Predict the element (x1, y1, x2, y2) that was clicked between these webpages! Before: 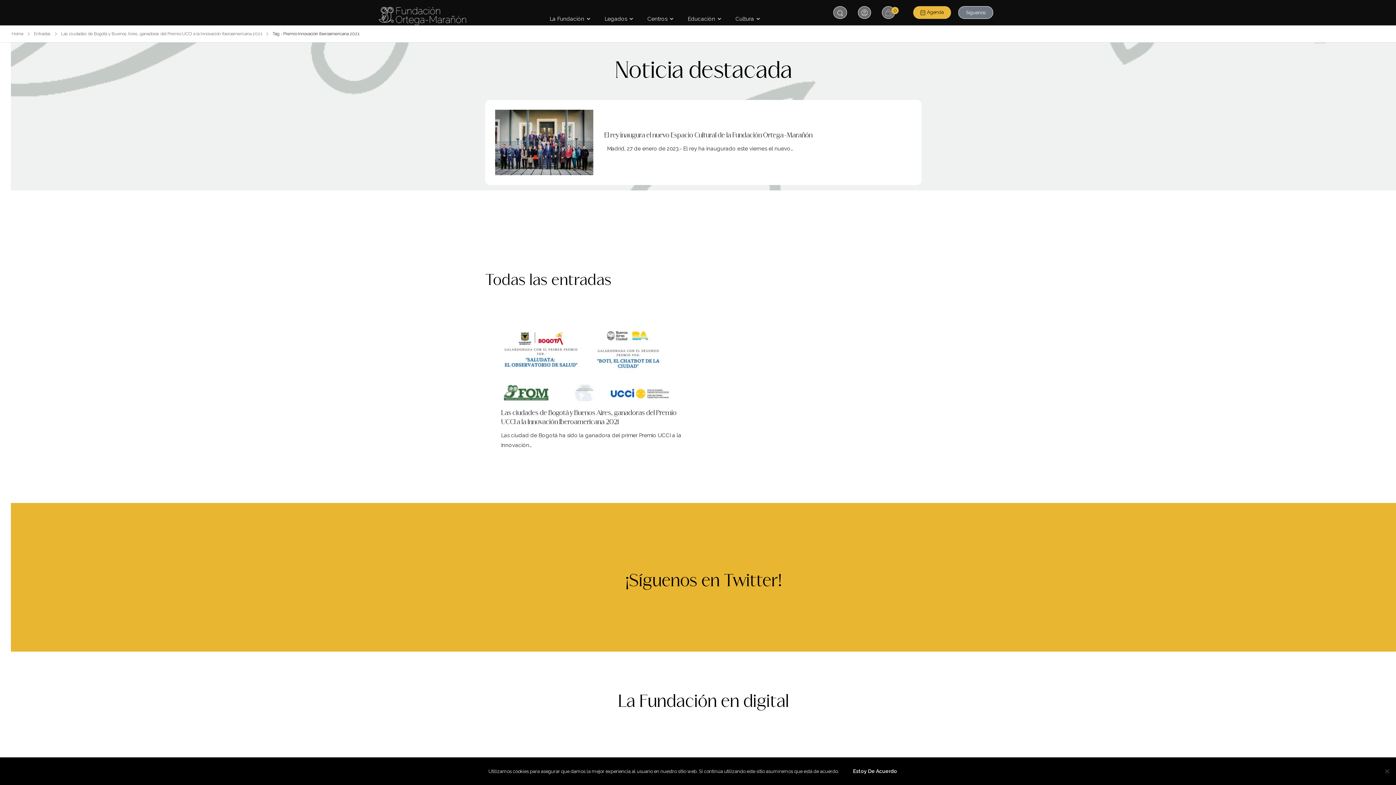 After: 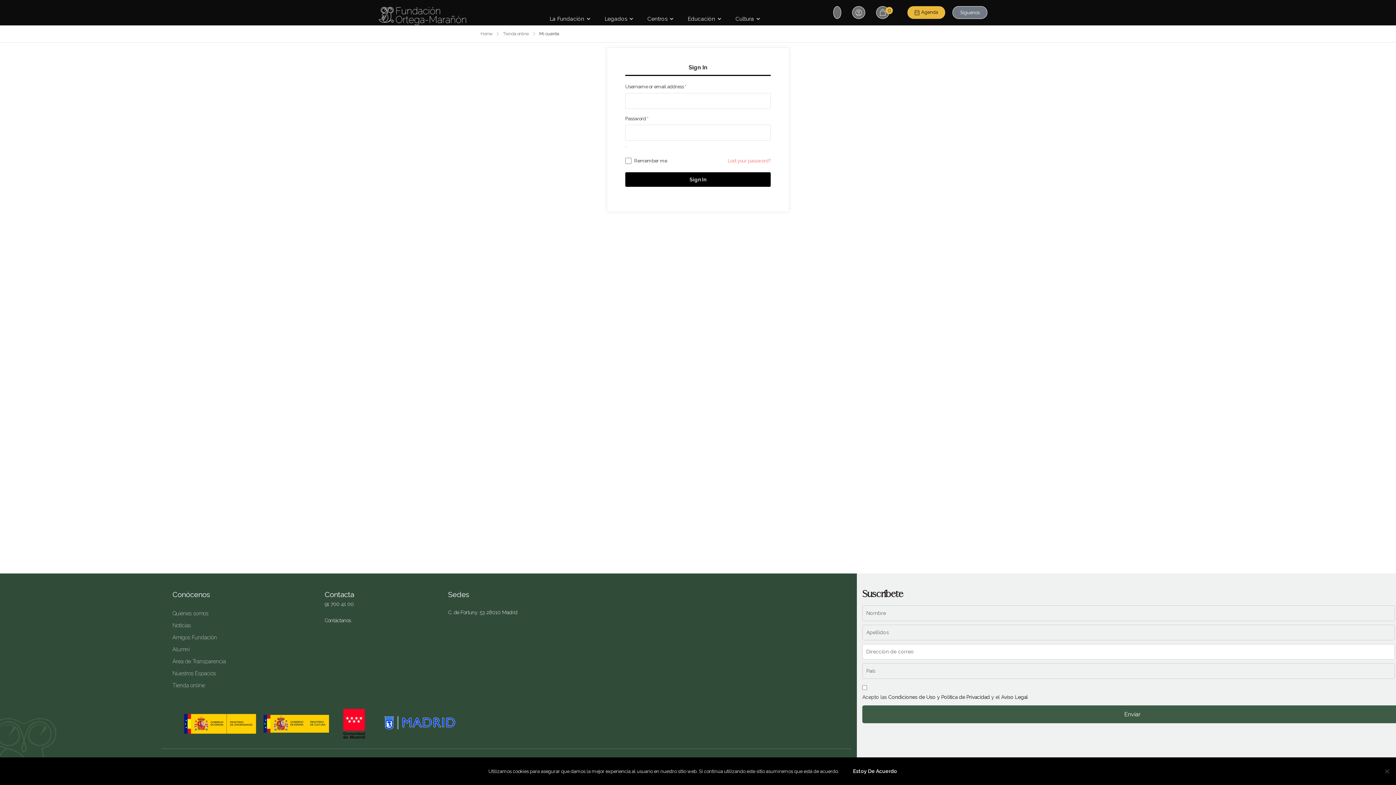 Action: bbox: (861, 9, 867, 16)